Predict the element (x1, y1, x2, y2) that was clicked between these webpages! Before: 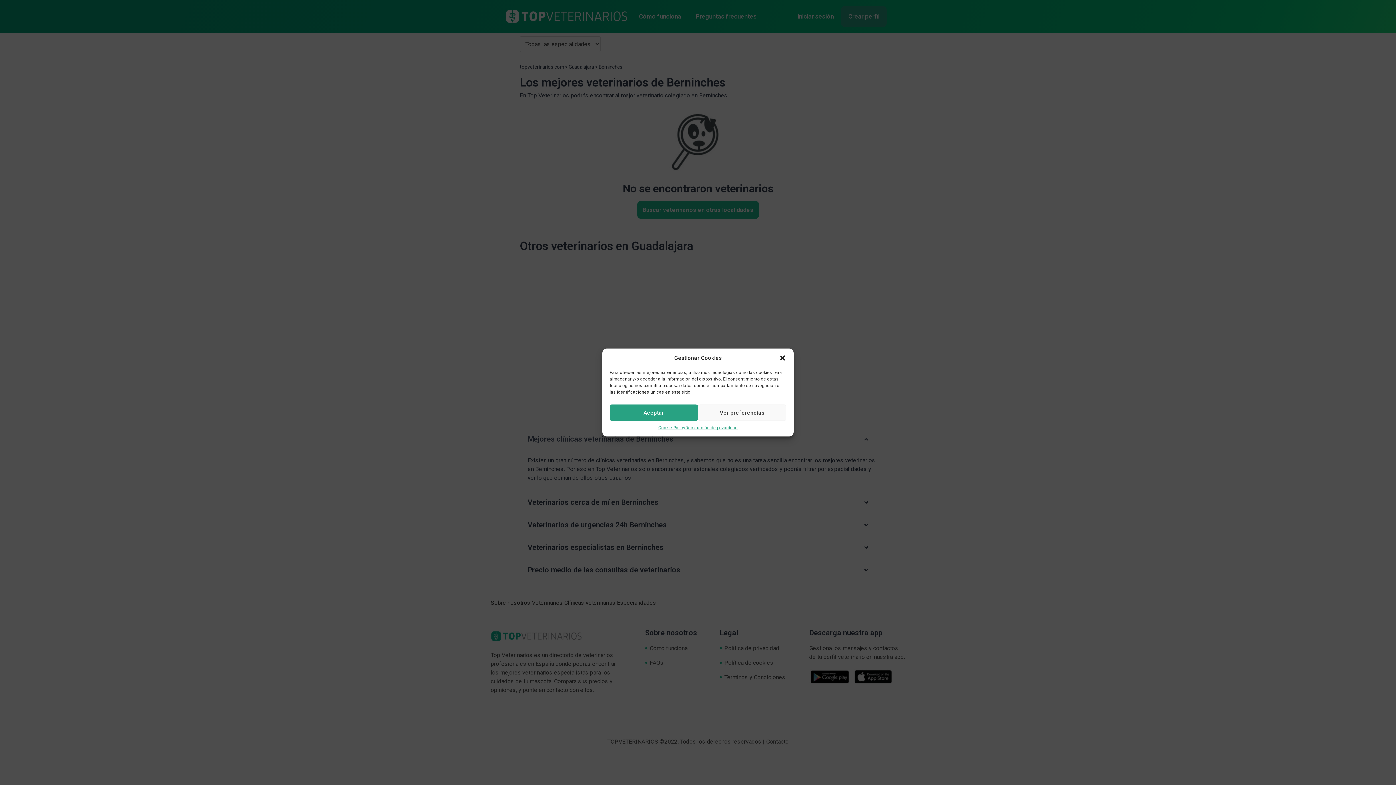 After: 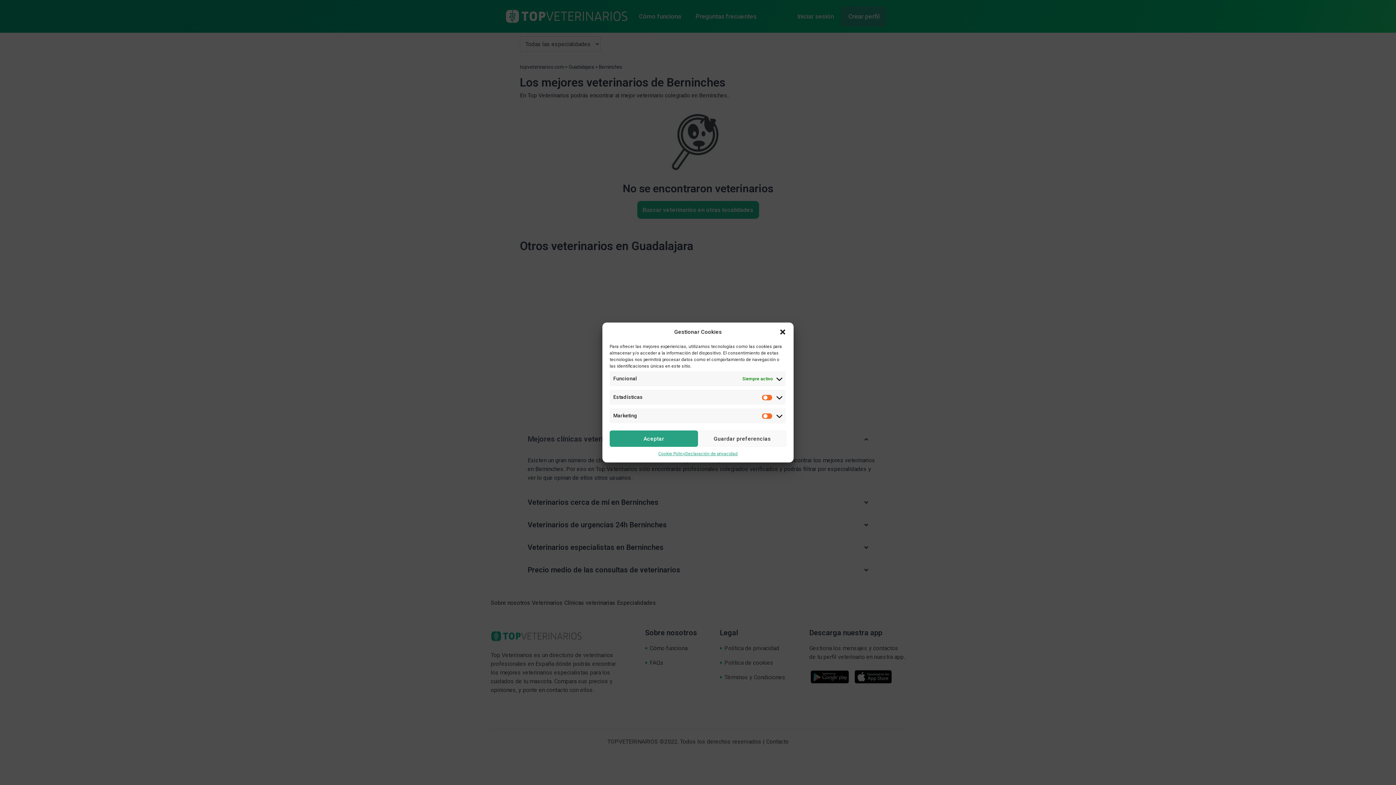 Action: bbox: (698, 404, 786, 421) label: Ver preferencias